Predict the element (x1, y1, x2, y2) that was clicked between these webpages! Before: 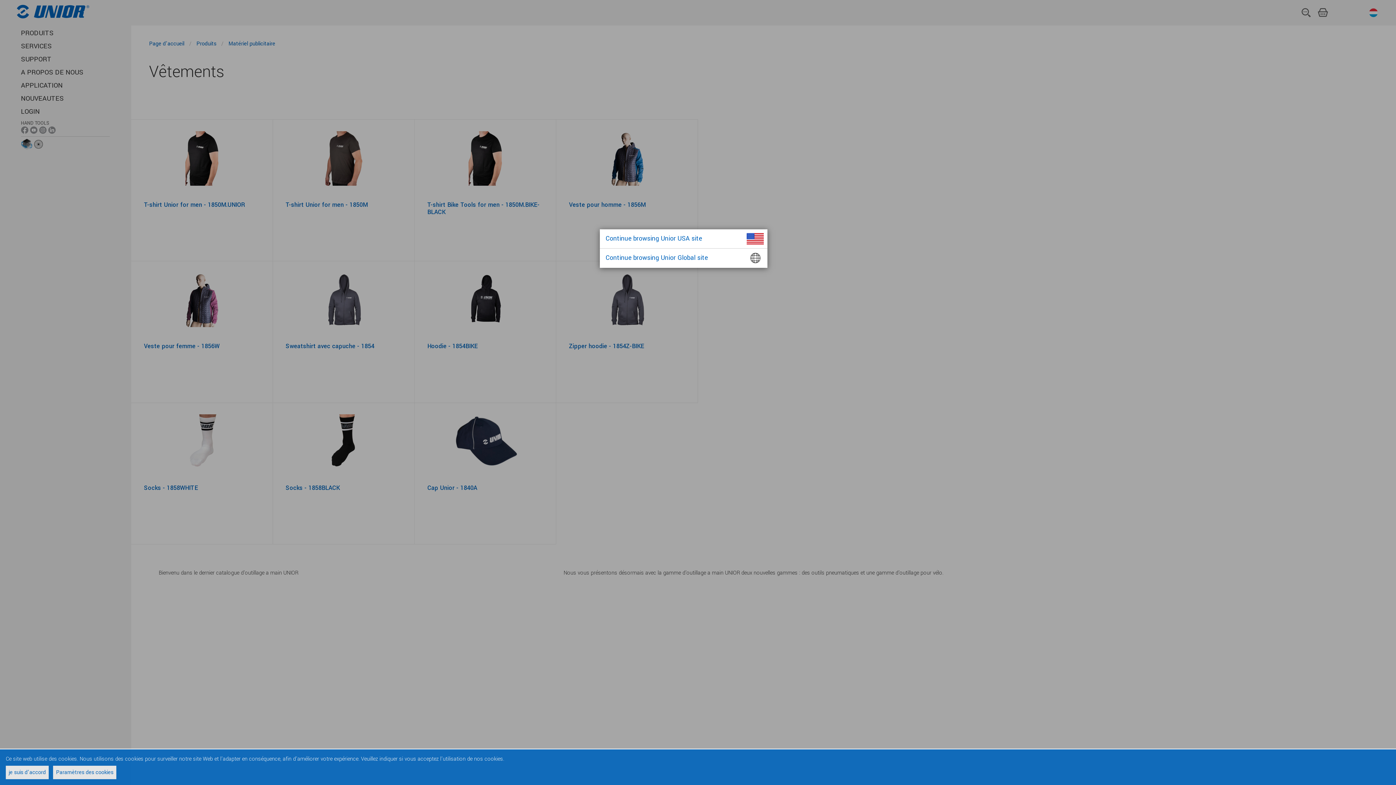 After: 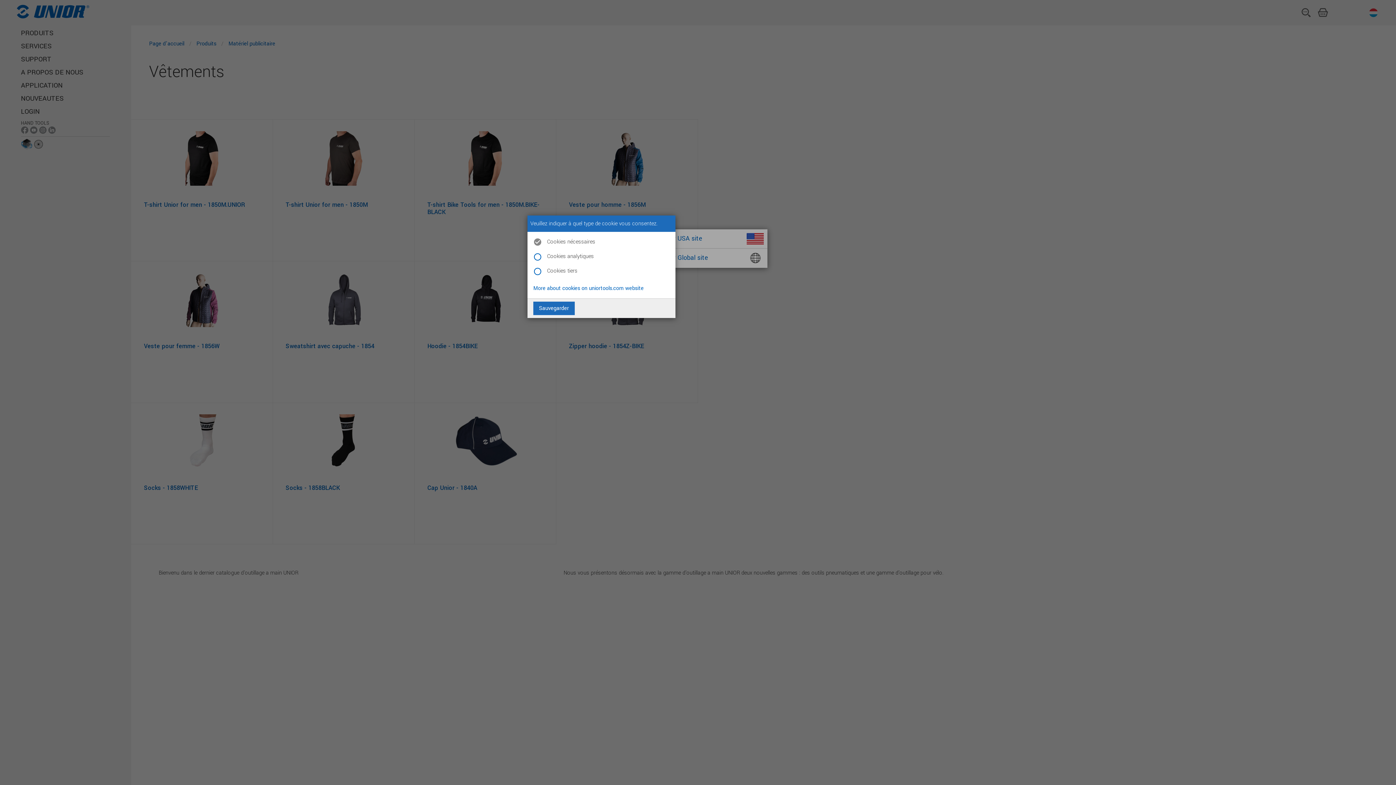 Action: bbox: (53, 766, 116, 779) label: Paramètres des cookies